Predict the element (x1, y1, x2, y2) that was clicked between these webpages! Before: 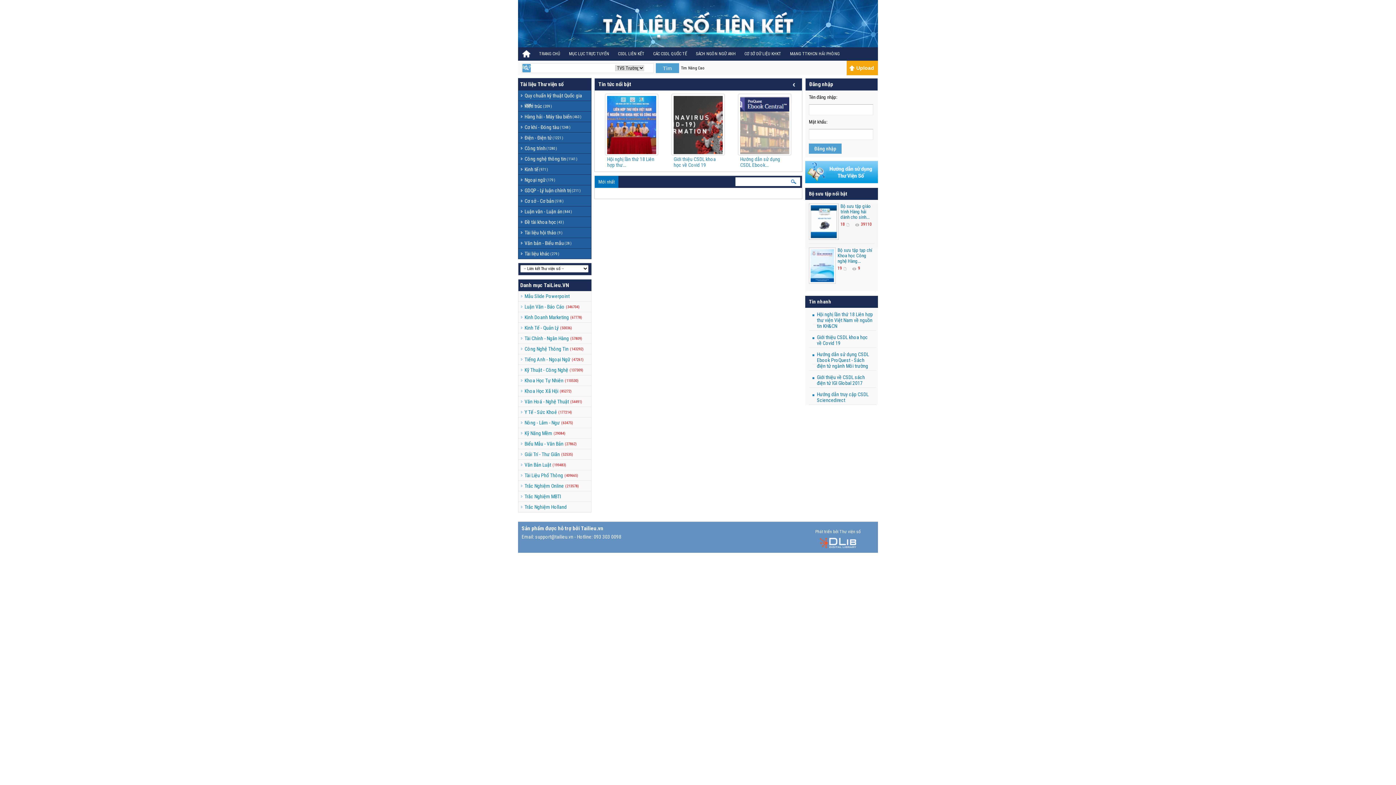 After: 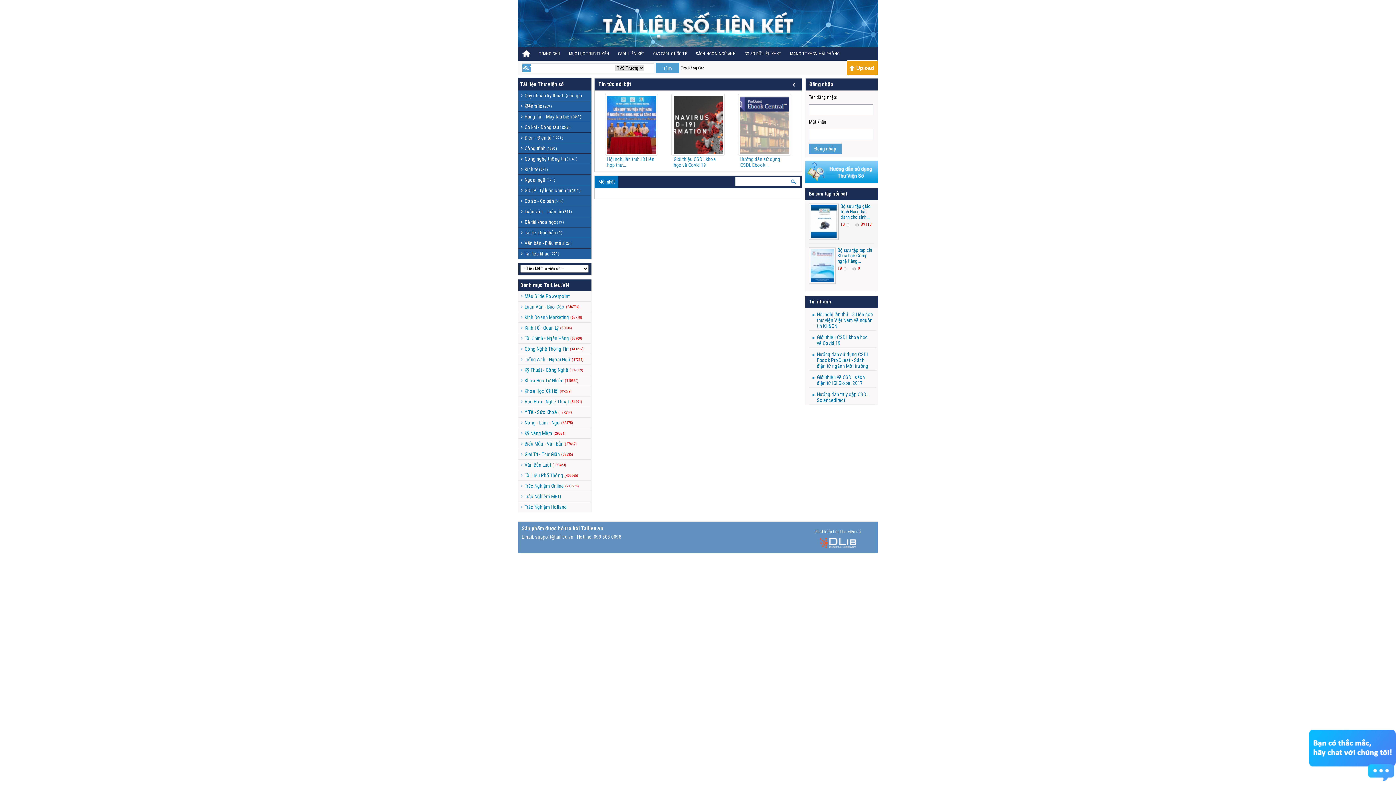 Action: bbox: (846, 60, 878, 75) label: Upload